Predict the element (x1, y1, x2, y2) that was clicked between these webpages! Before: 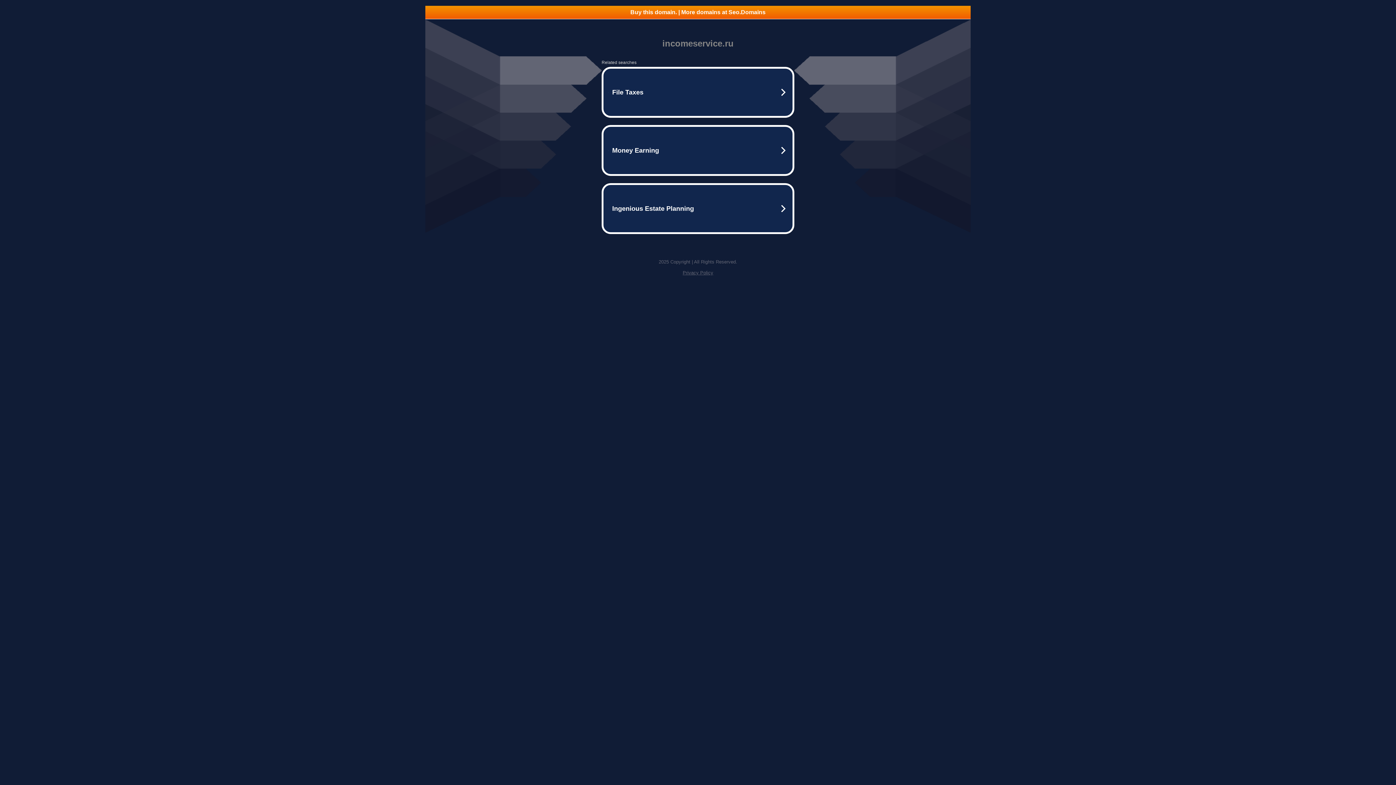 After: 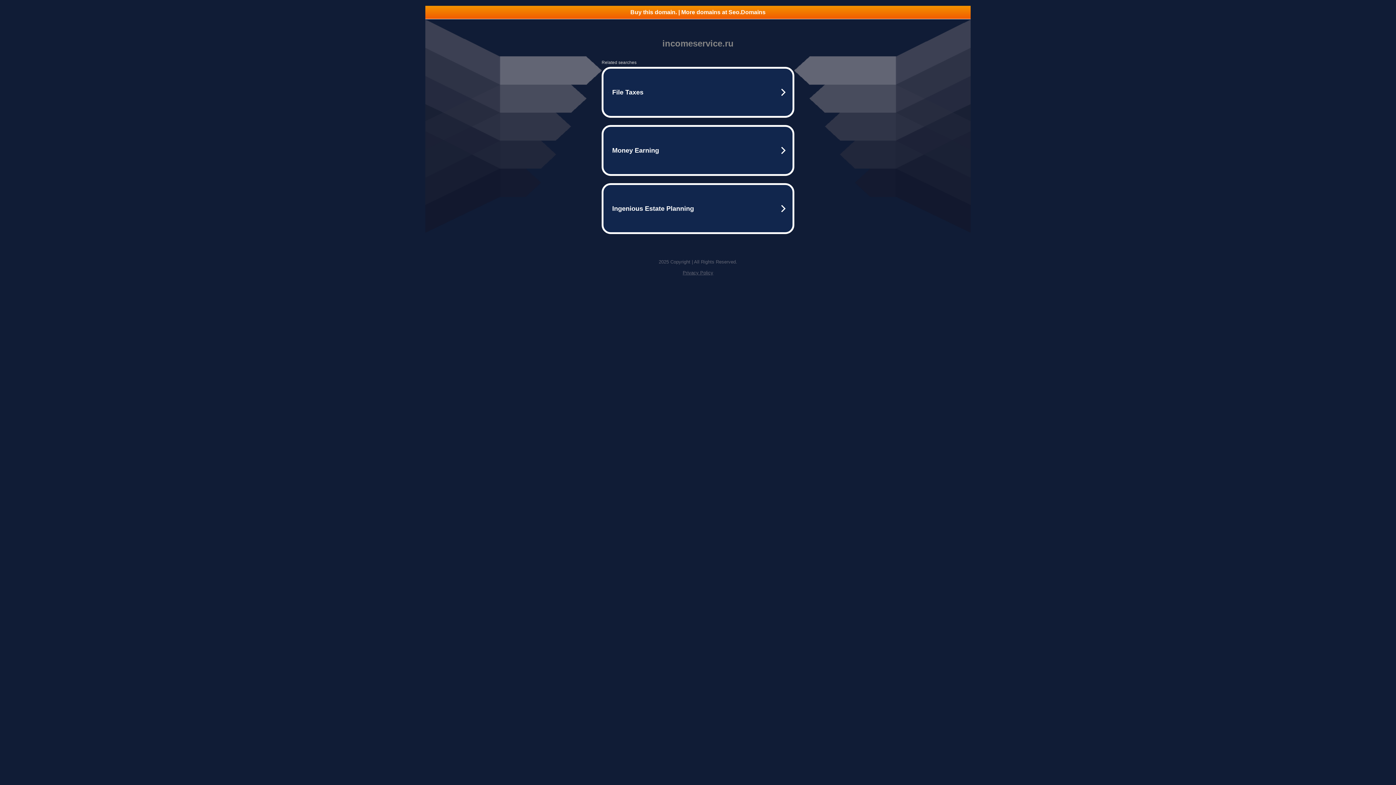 Action: bbox: (425, 5, 970, 18) label: Buy this domain. | More domains at Seo.Domains